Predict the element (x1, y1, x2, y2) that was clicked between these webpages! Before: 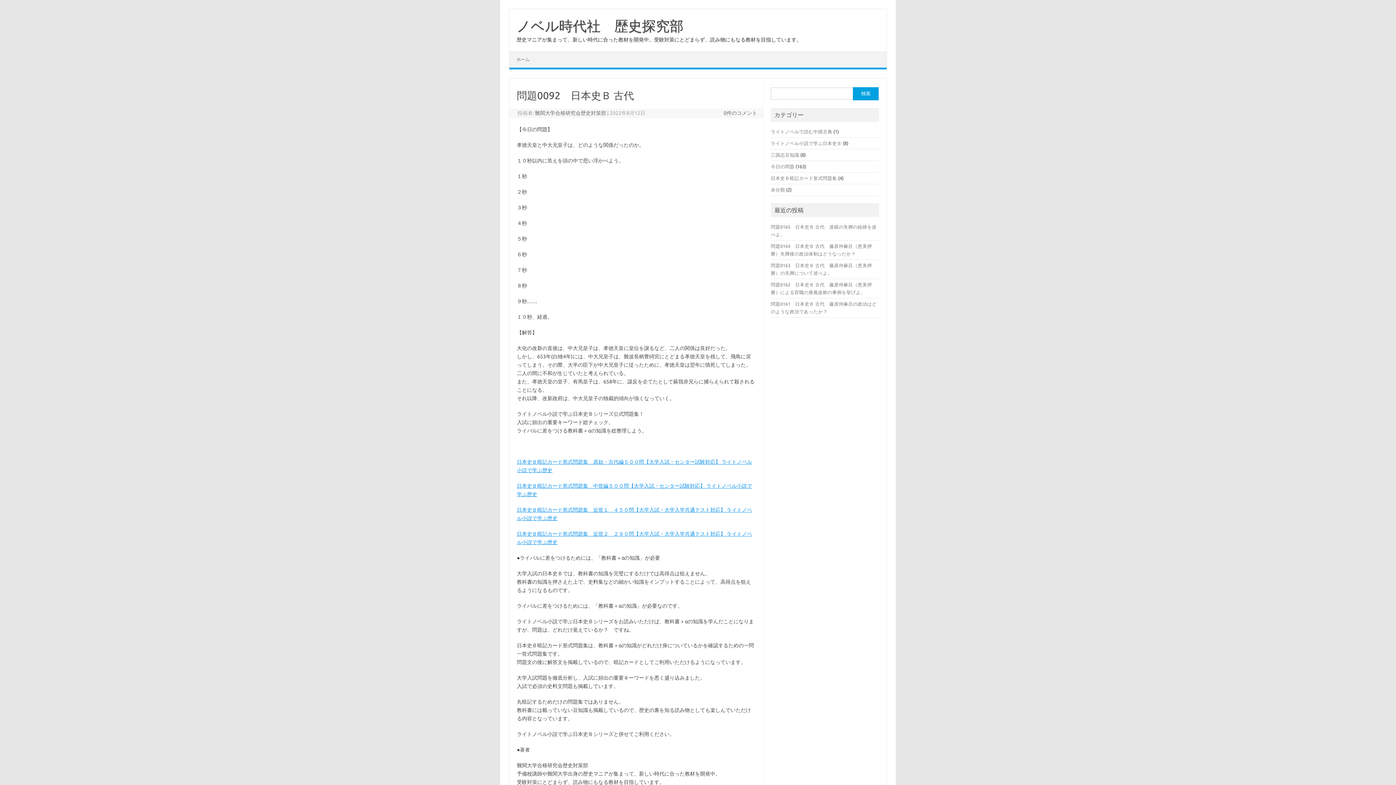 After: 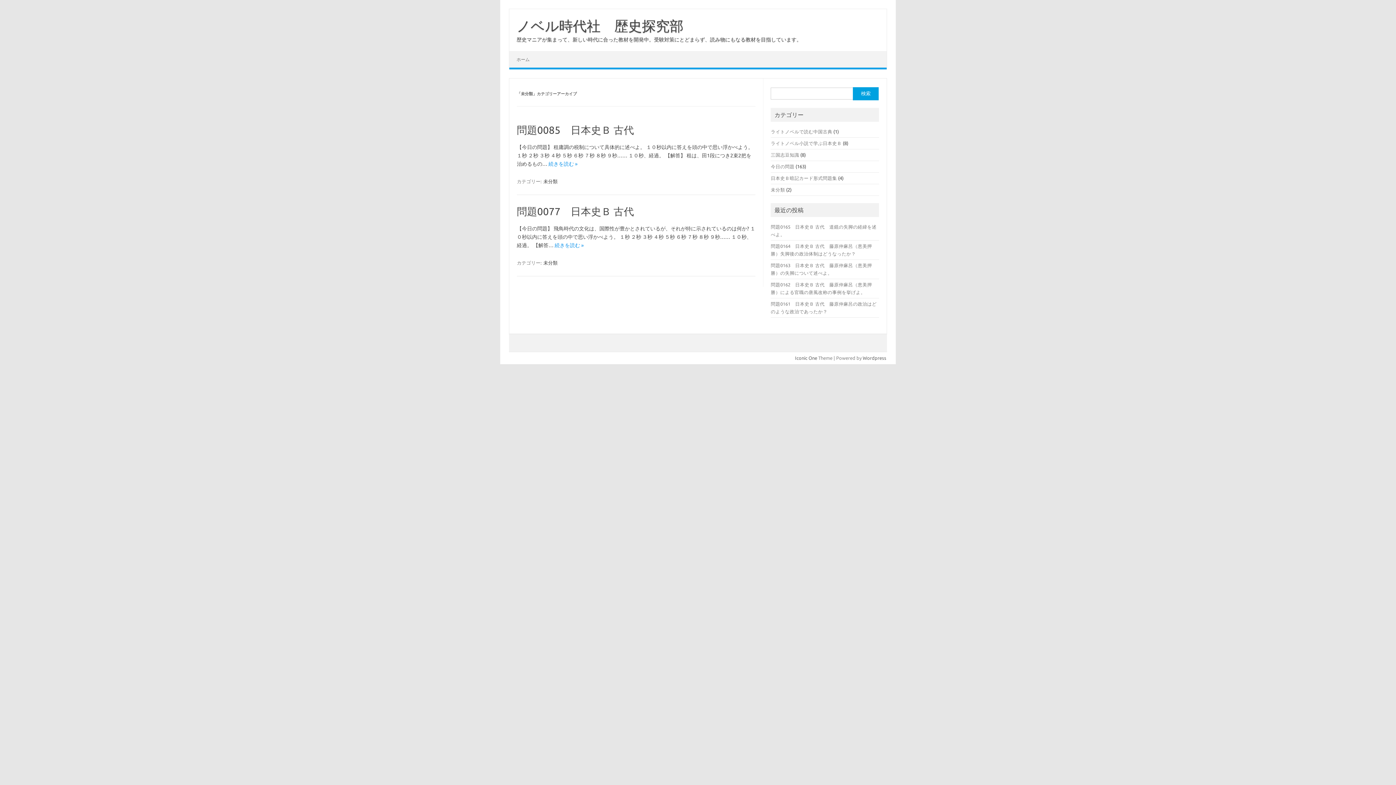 Action: label: 未分類 bbox: (771, 187, 785, 192)